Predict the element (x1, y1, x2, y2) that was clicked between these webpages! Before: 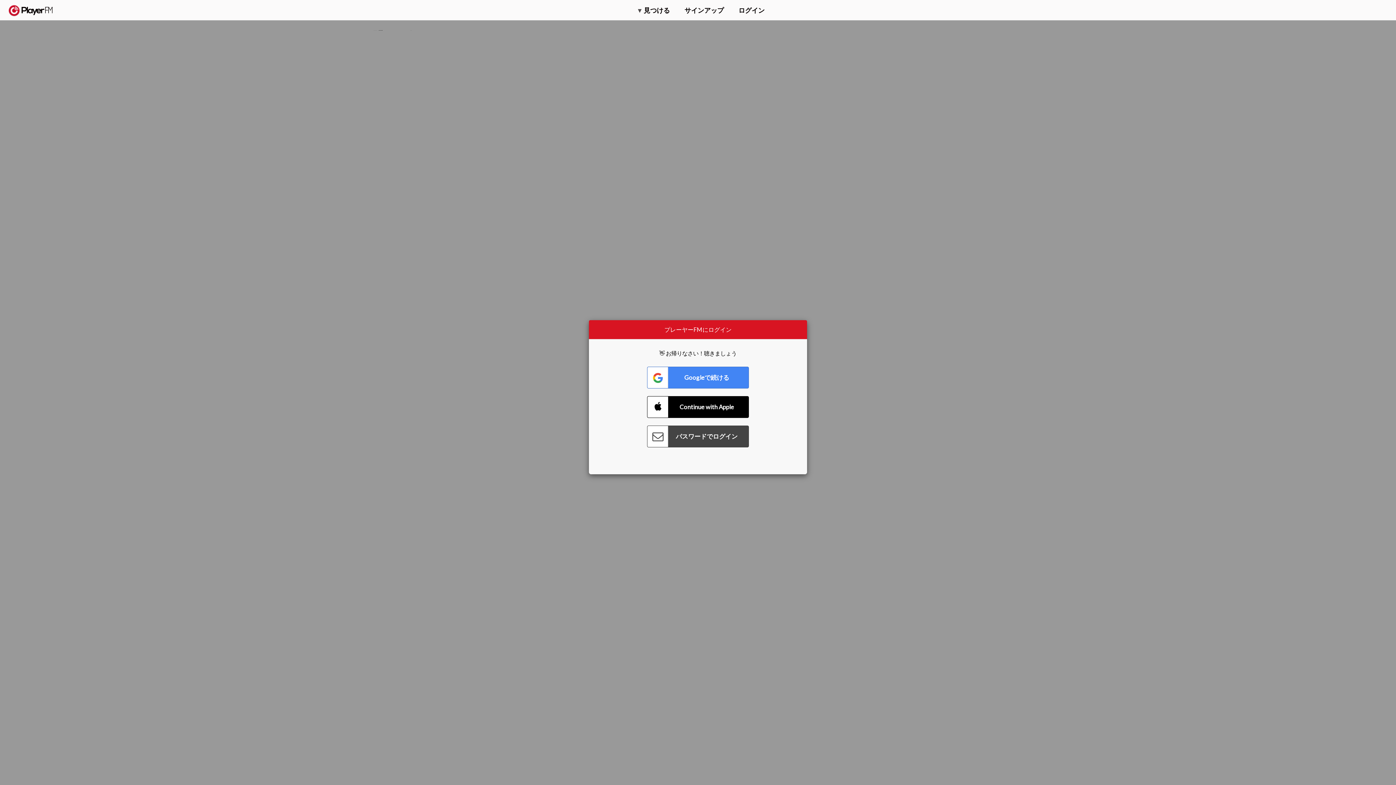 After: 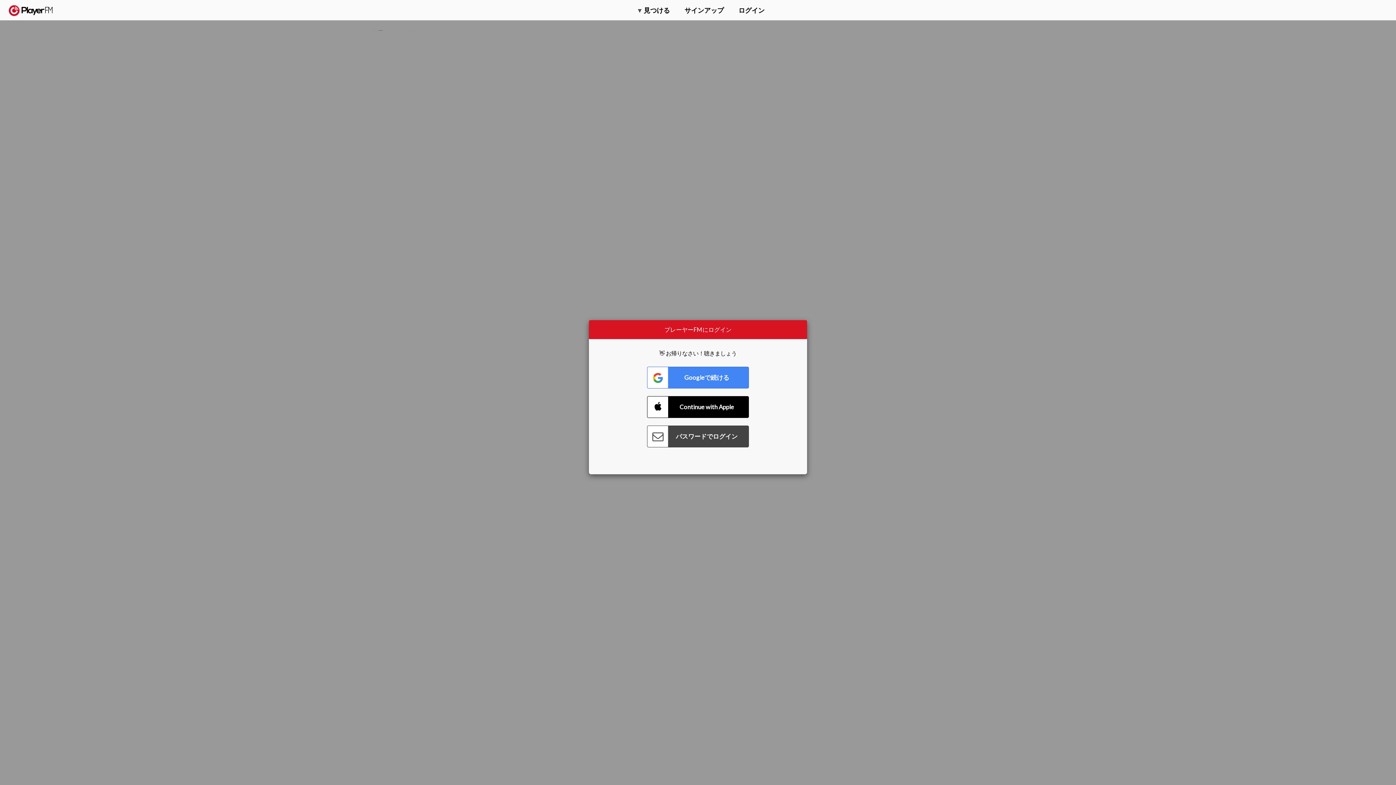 Action: bbox: (1375, 5, 1382, 13) label: Menu launcher